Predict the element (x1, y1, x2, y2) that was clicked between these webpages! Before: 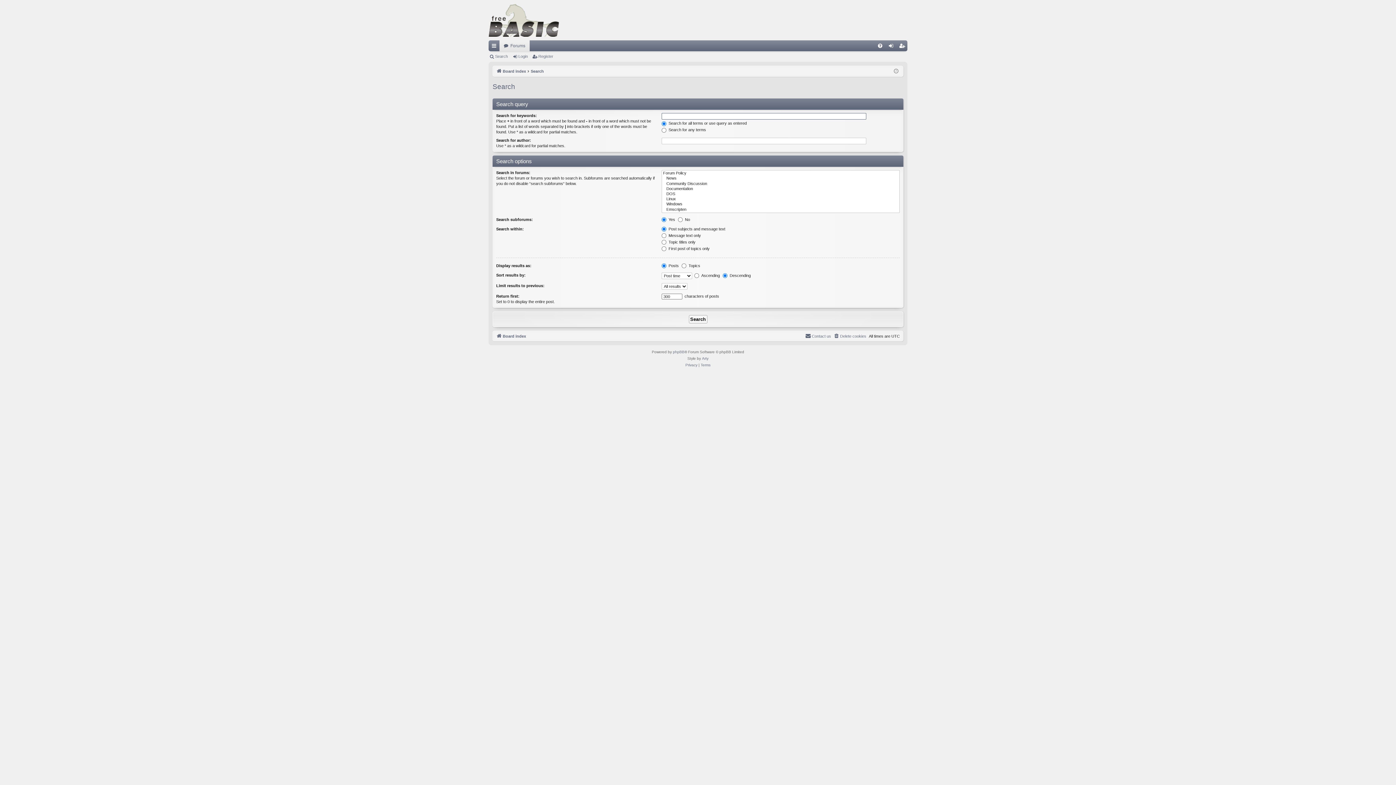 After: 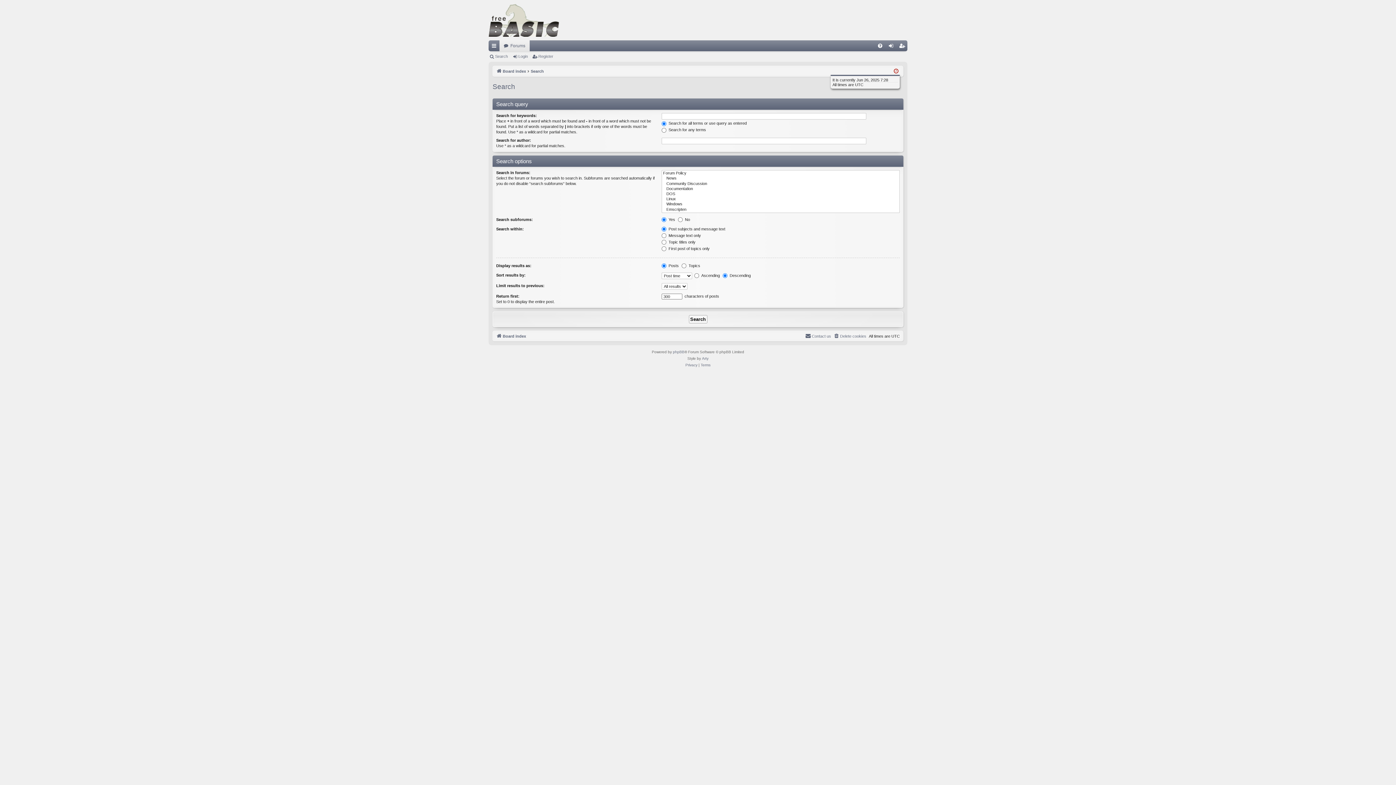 Action: bbox: (894, 67, 898, 75)